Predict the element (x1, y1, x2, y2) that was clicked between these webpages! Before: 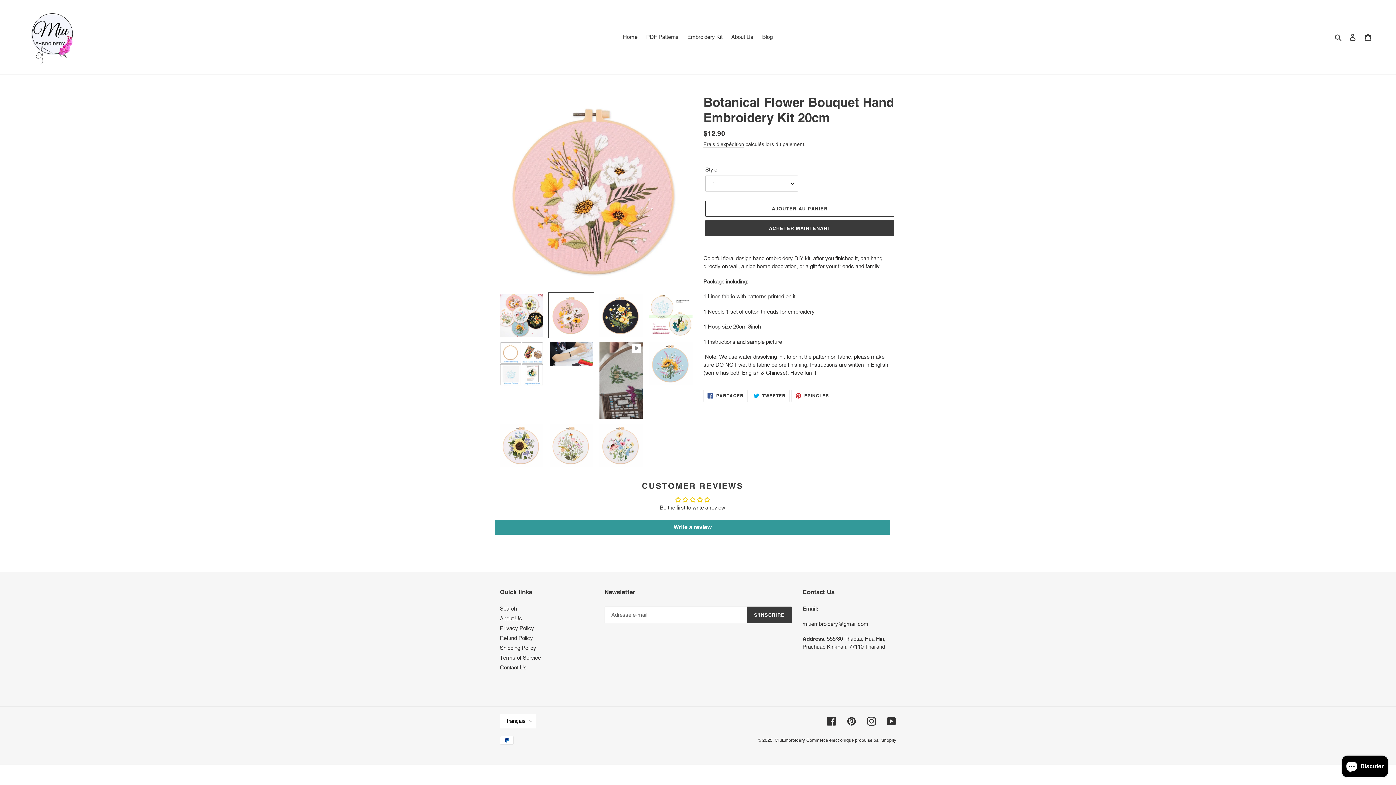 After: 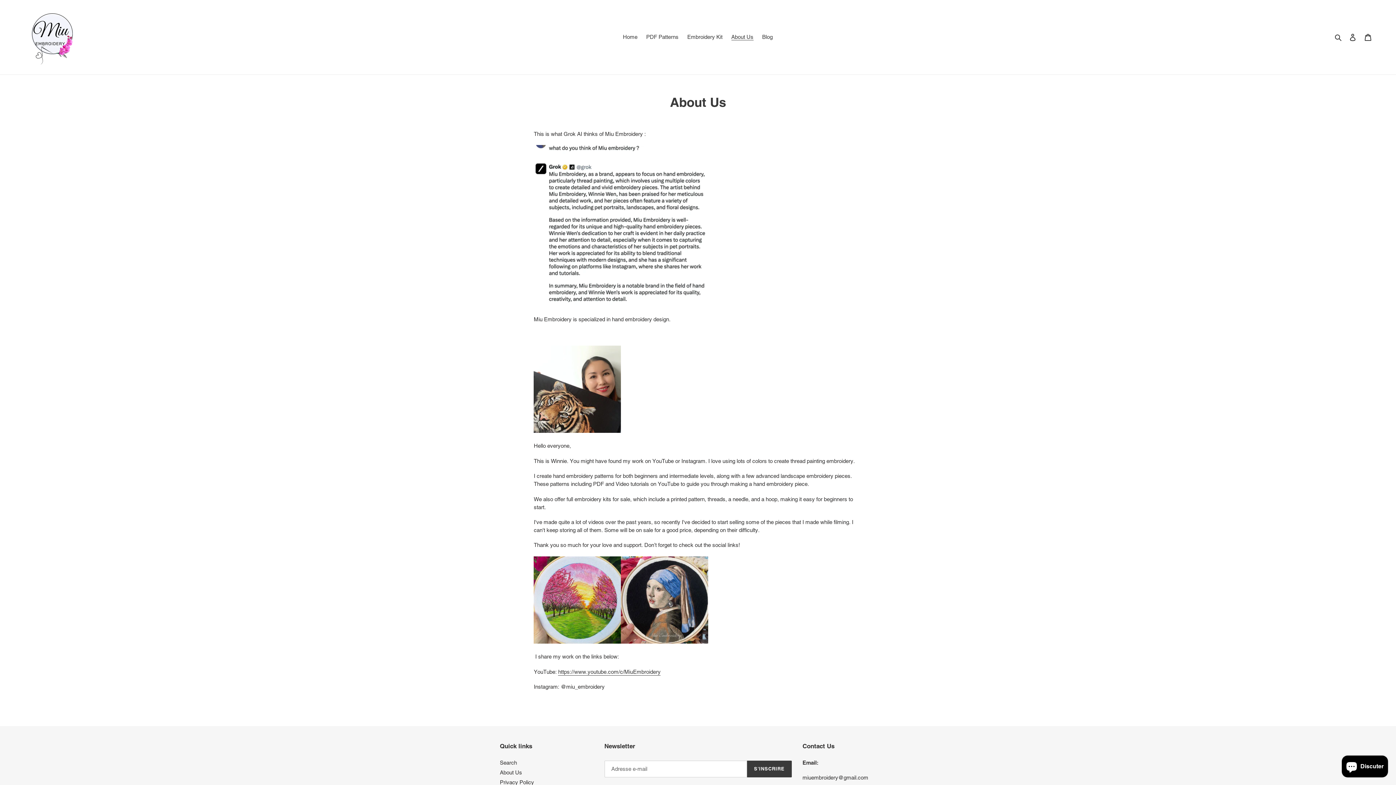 Action: label: About Us bbox: (727, 32, 757, 42)